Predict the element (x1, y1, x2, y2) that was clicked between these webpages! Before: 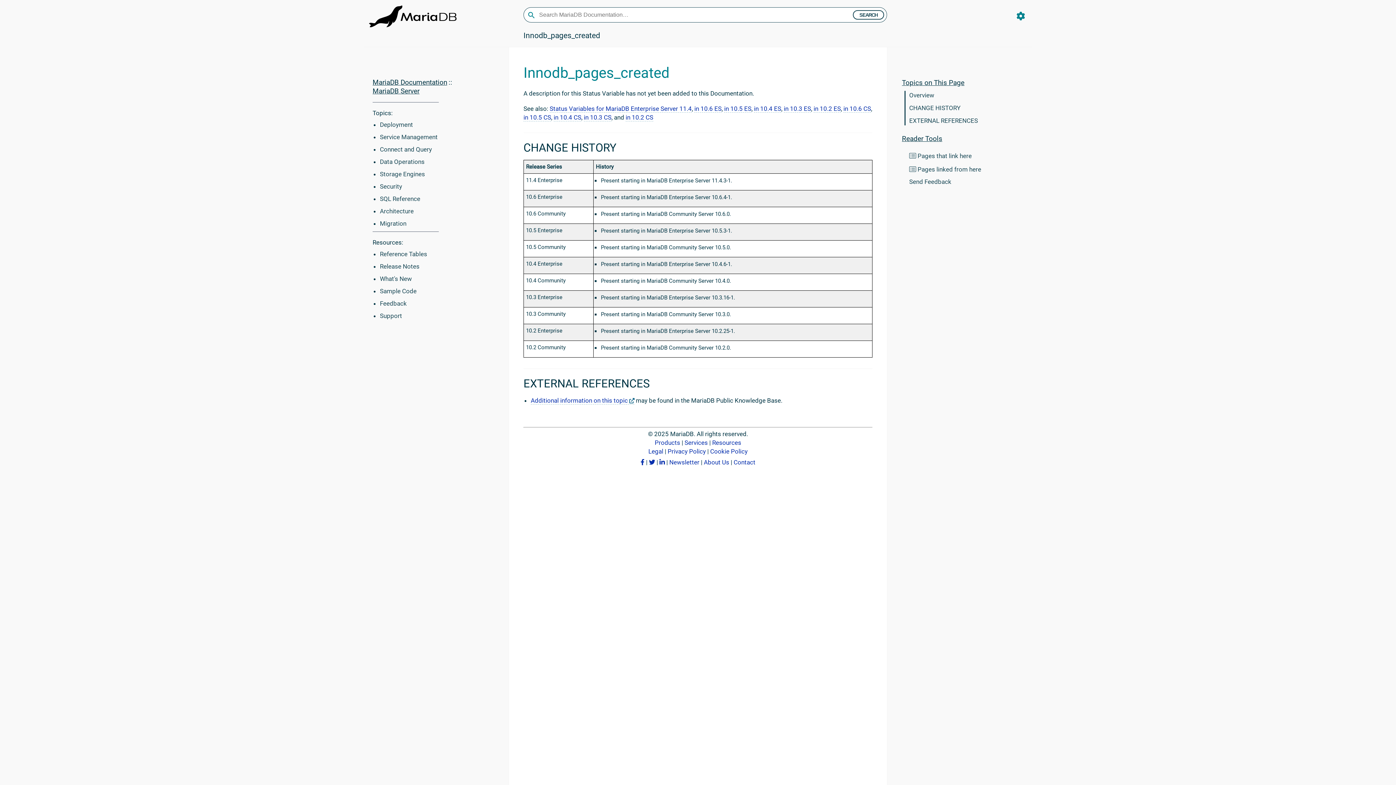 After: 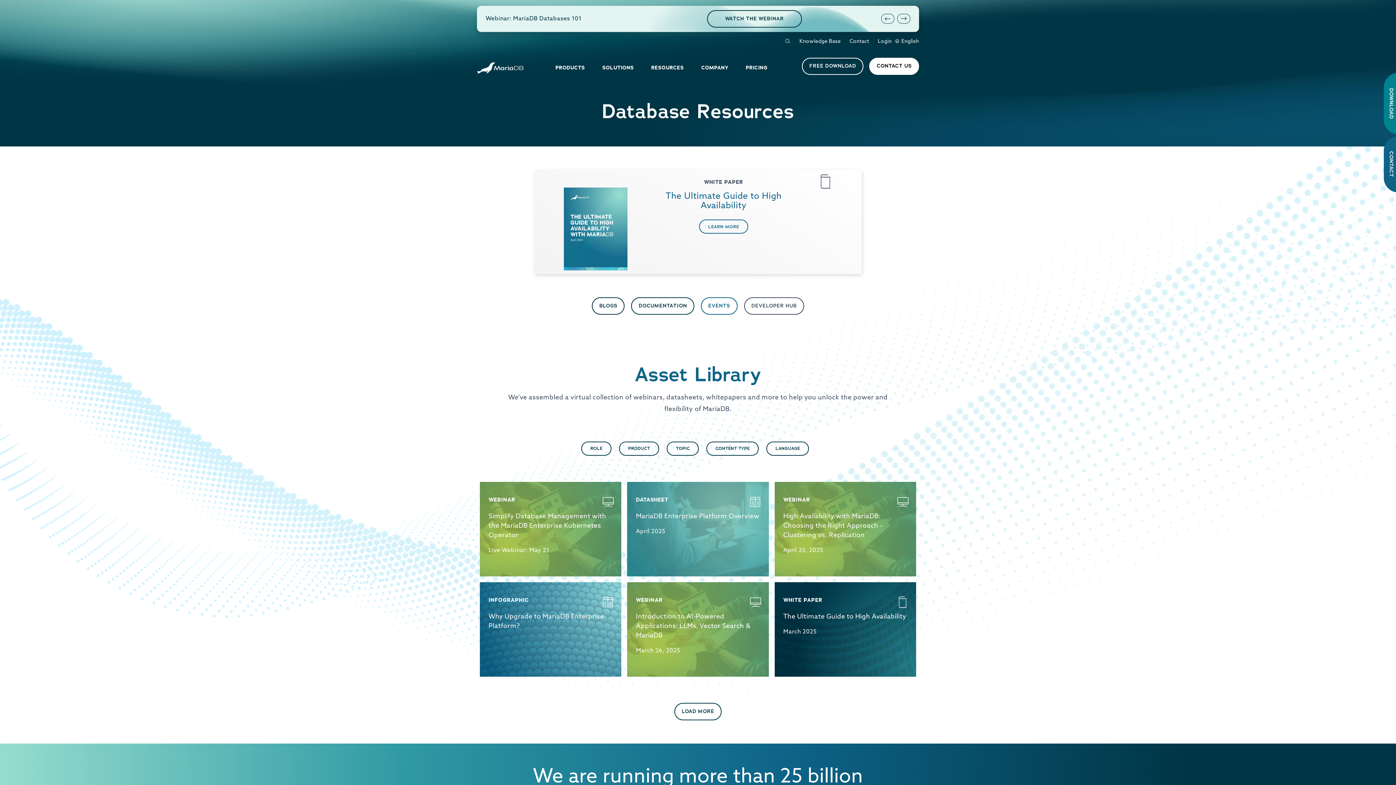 Action: bbox: (712, 439, 741, 446) label: Resources